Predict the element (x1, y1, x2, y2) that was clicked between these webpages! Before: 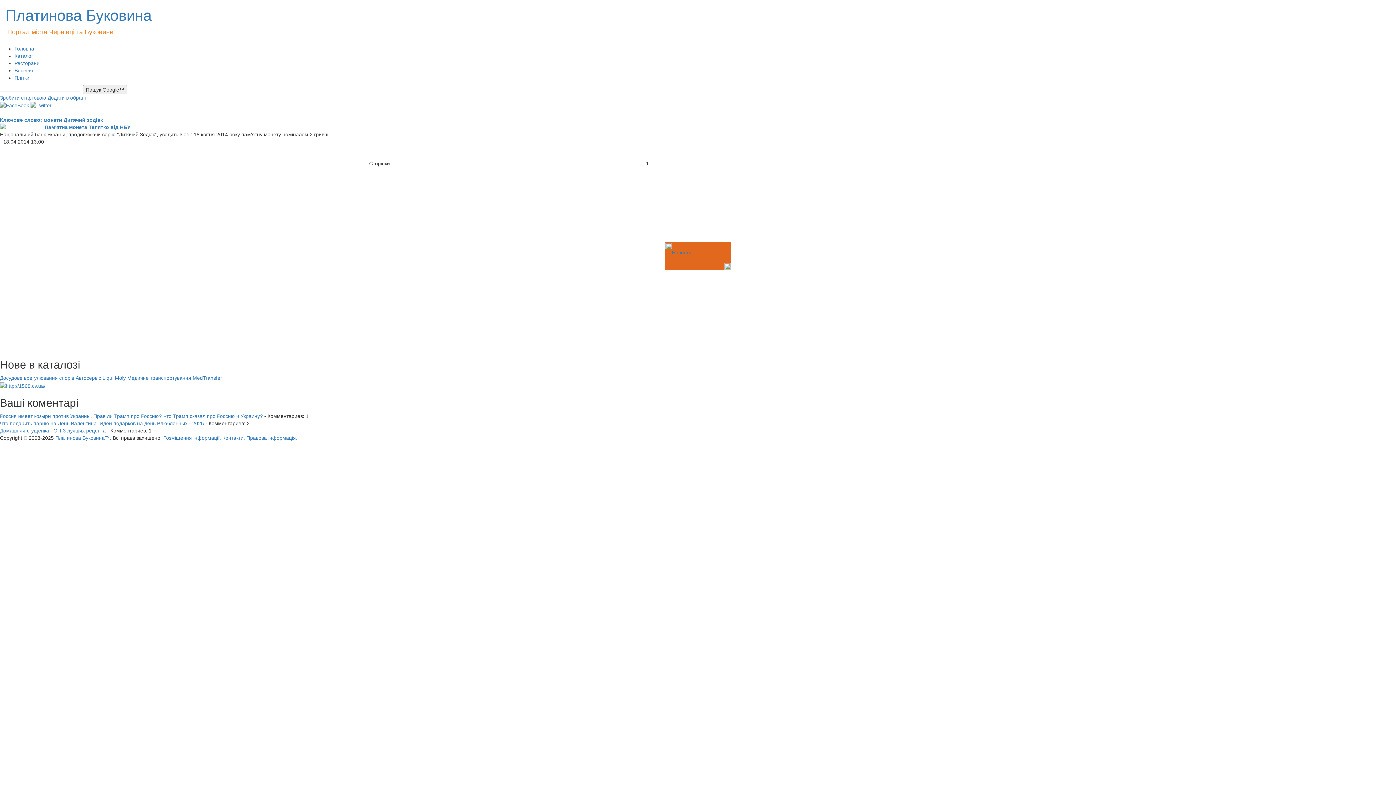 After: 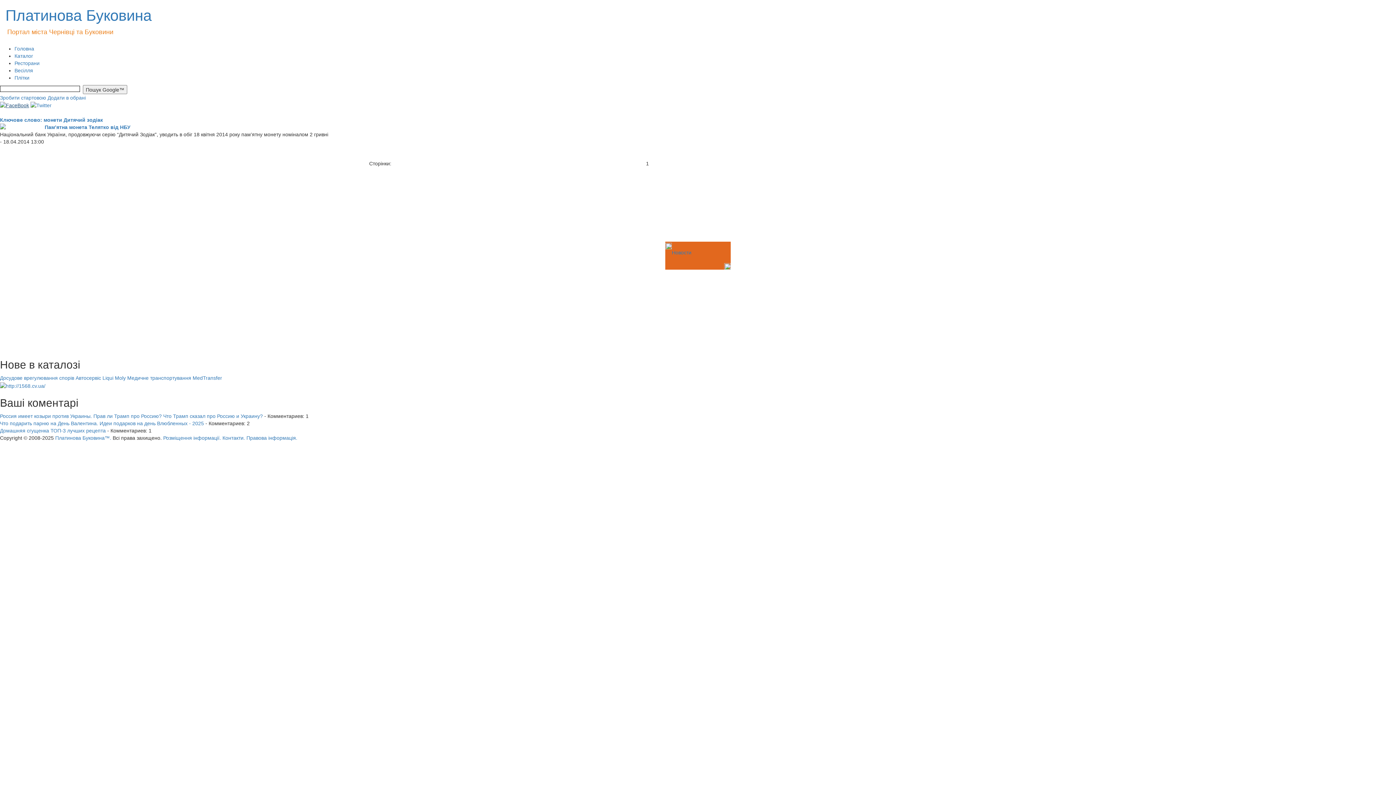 Action: bbox: (0, 102, 29, 108)